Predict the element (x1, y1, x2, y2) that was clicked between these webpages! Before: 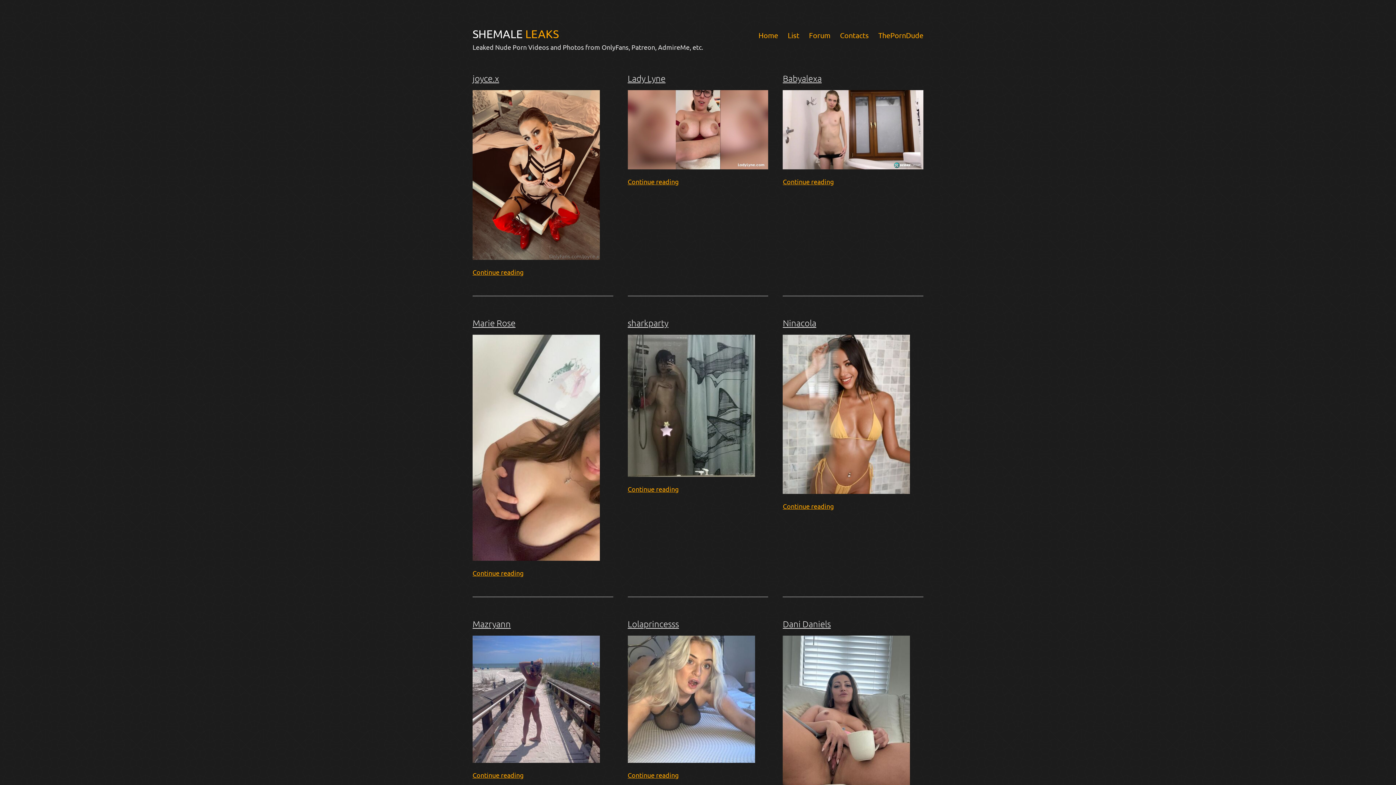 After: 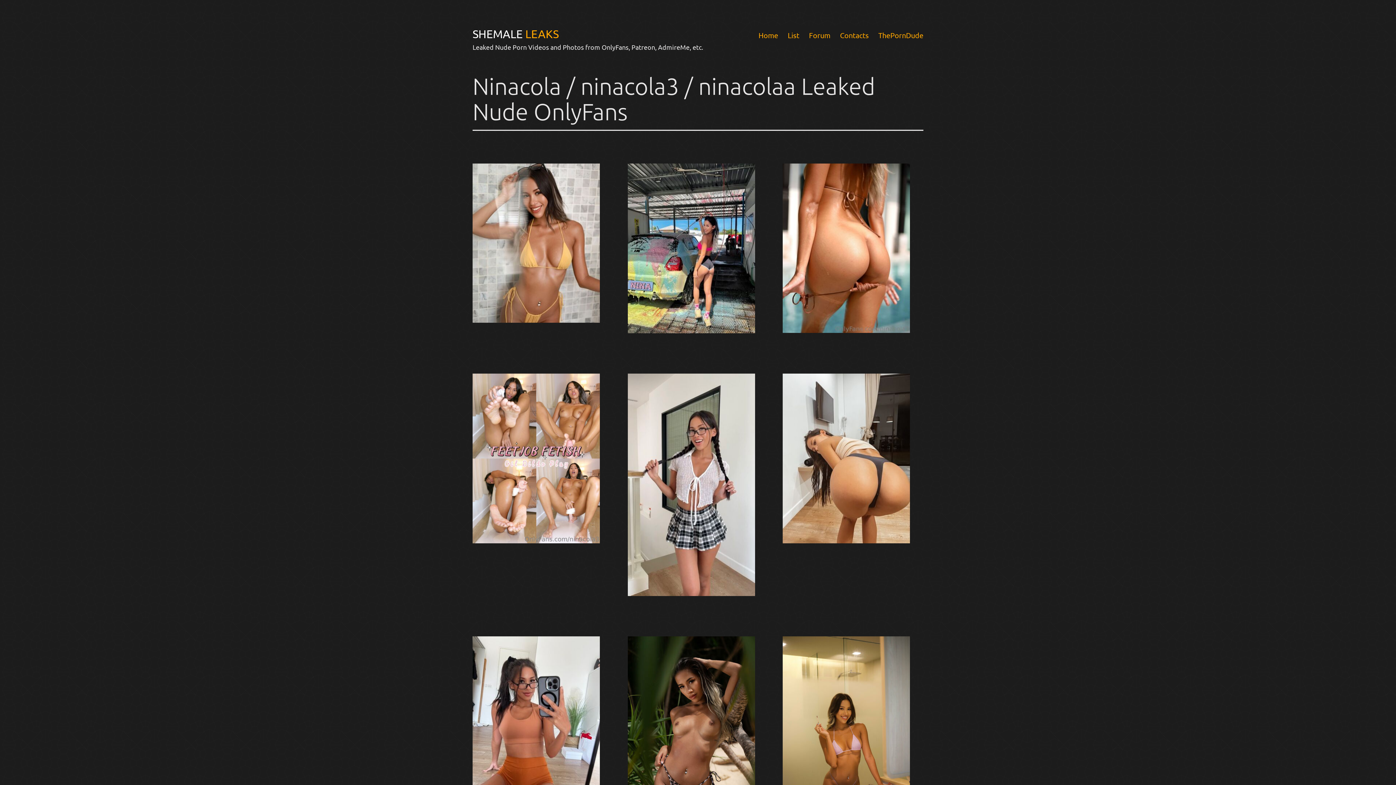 Action: bbox: (783, 317, 816, 328) label: Ninacola